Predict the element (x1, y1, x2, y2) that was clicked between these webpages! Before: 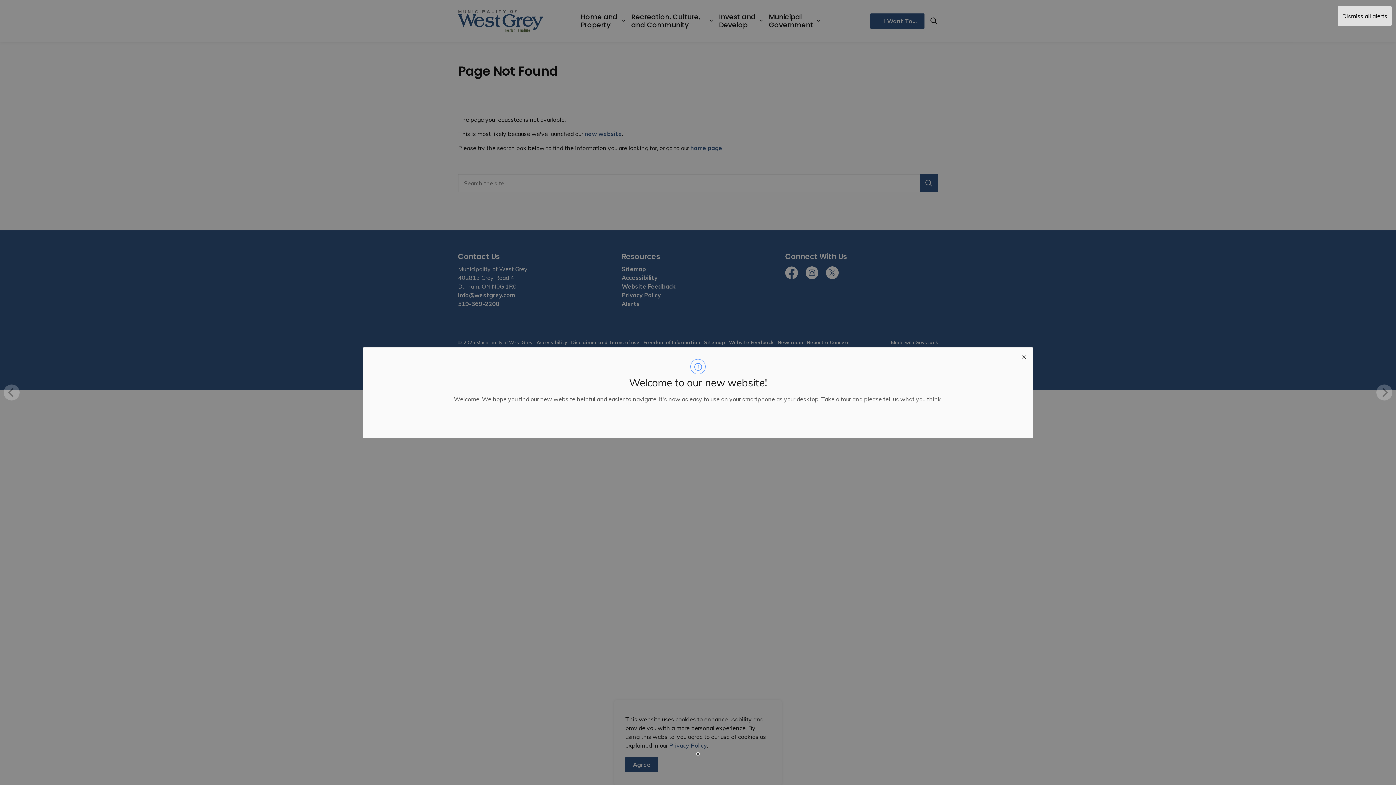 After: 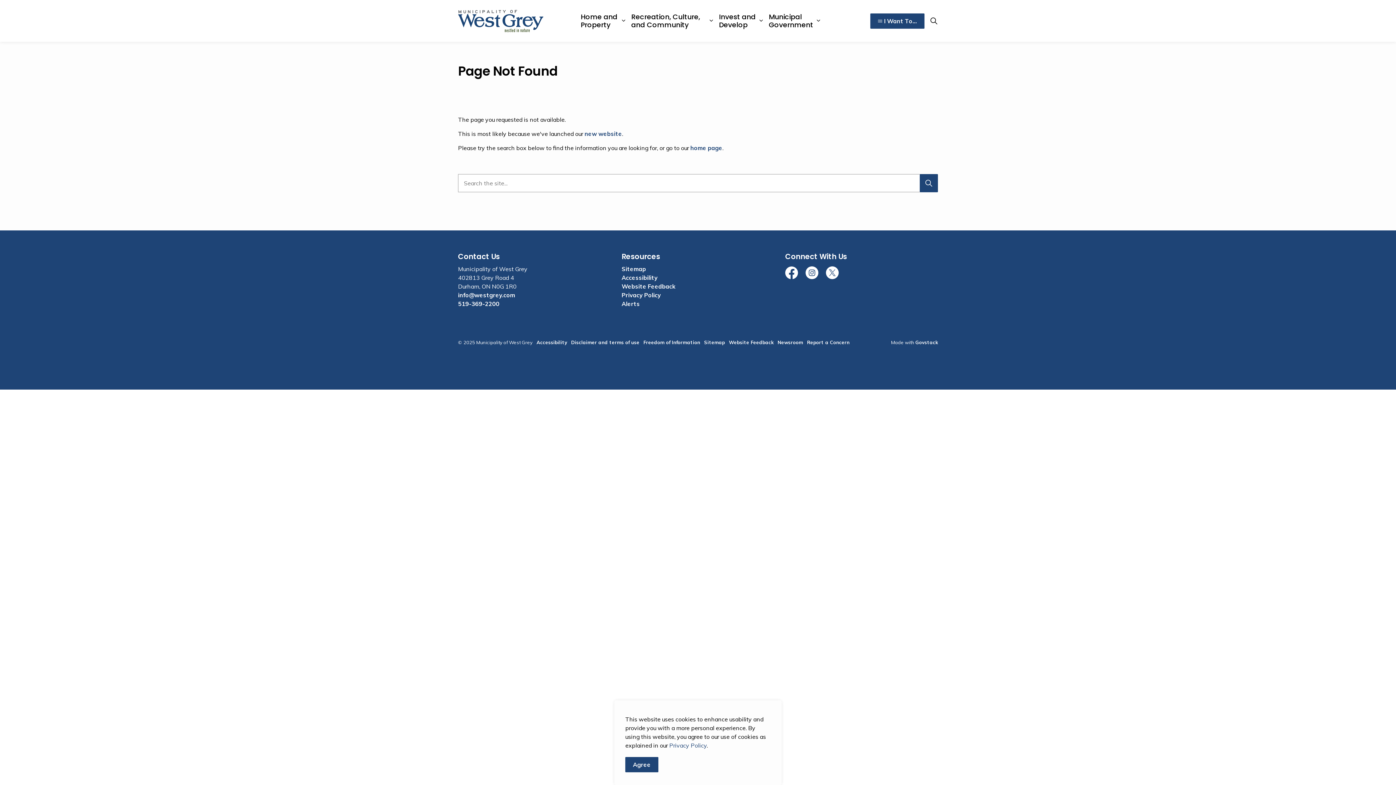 Action: bbox: (1015, 347, 1032, 364) label: close modal